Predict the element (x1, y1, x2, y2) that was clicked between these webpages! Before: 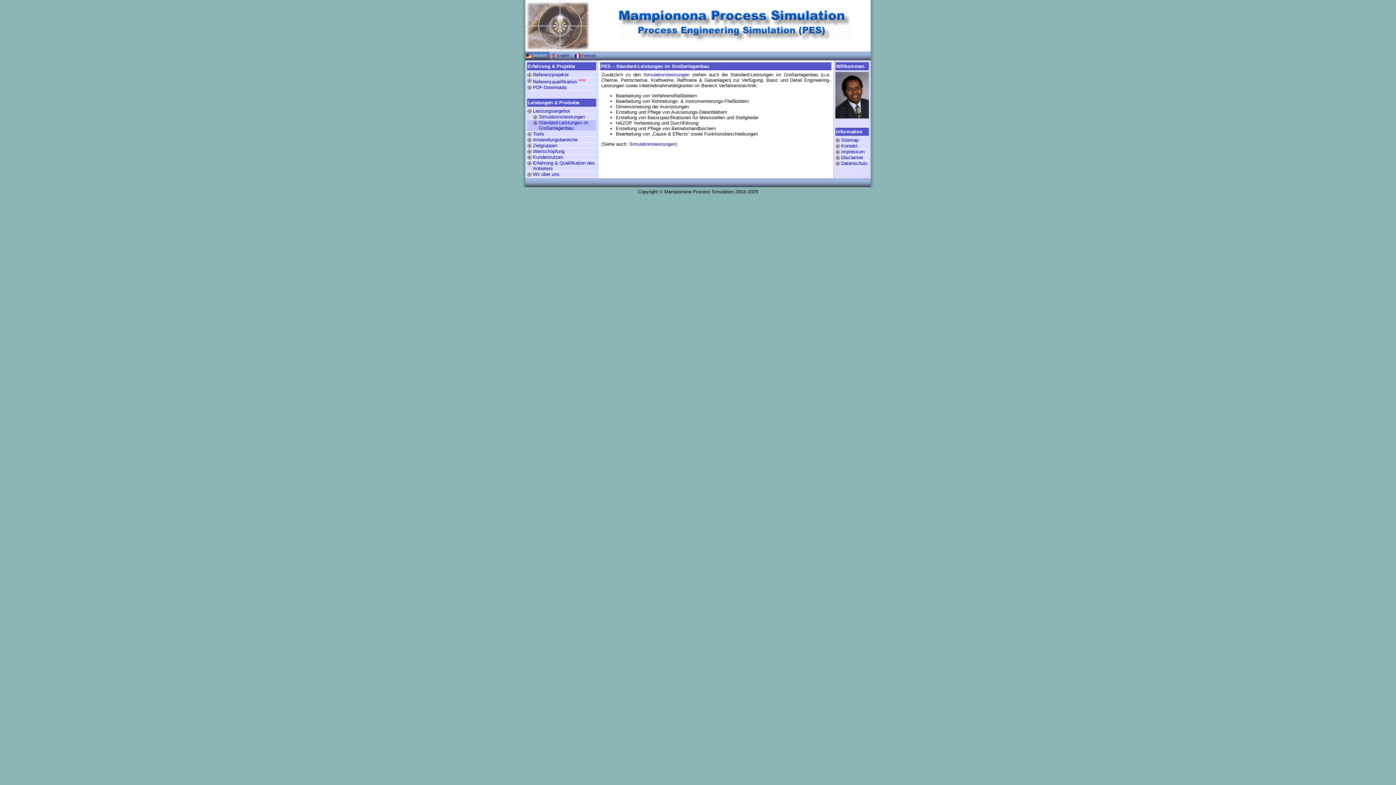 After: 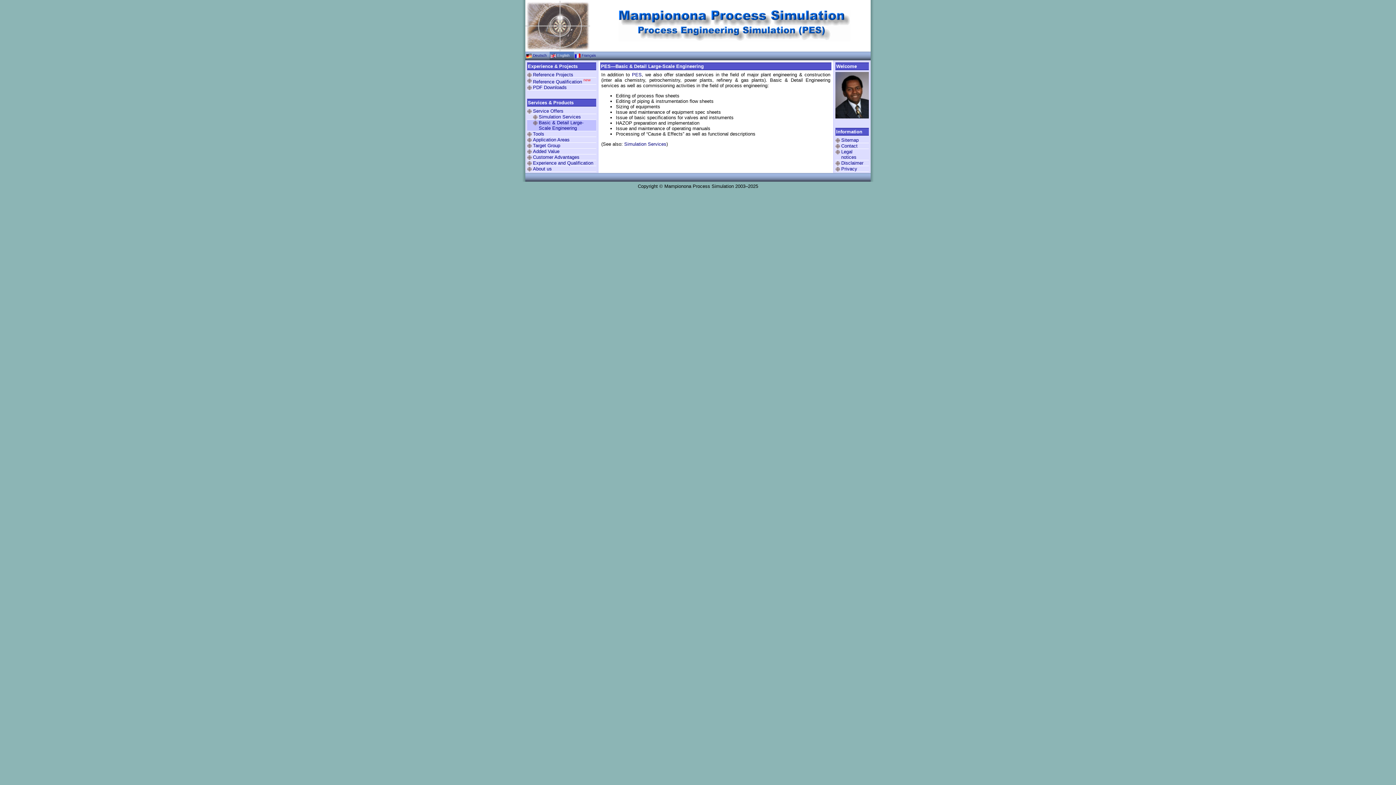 Action: bbox: (549, 51, 574, 60) label: English